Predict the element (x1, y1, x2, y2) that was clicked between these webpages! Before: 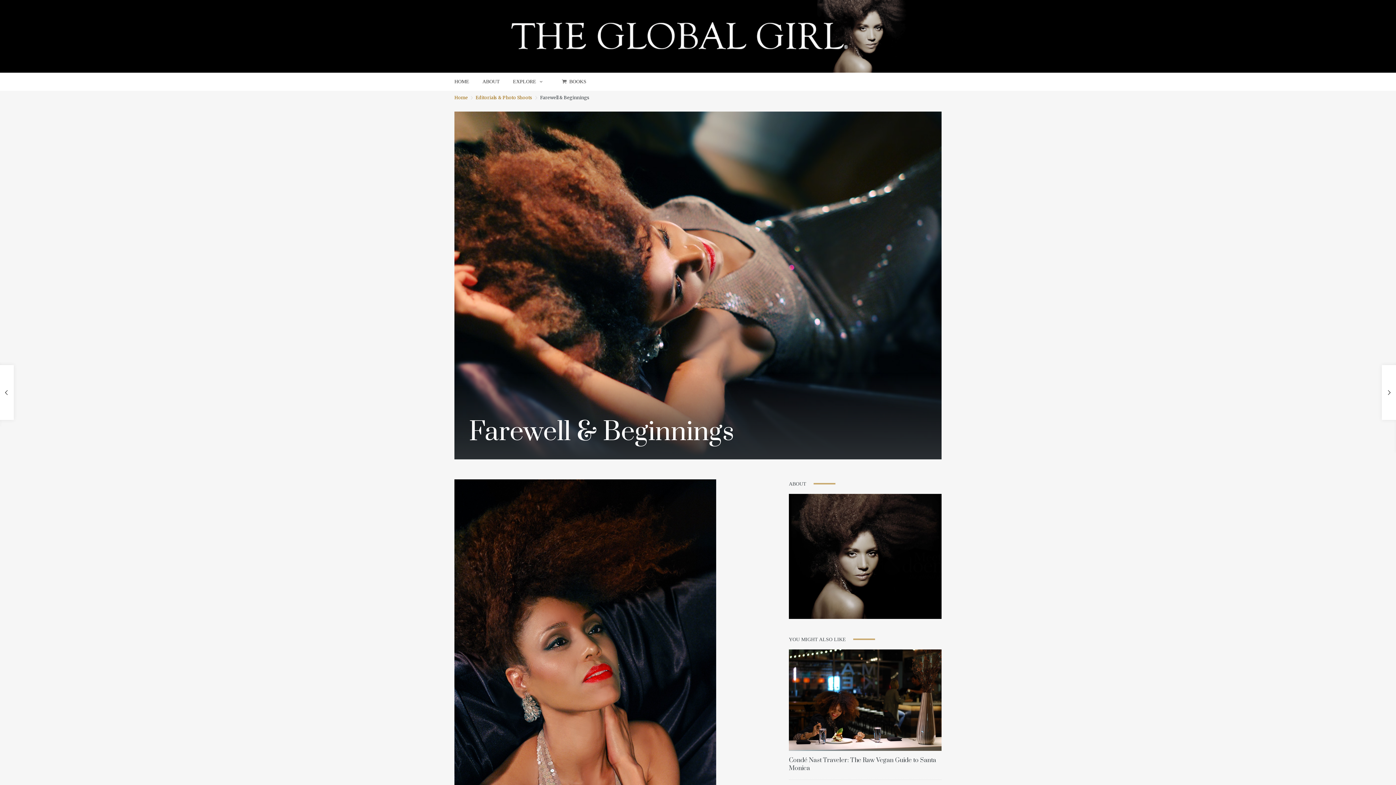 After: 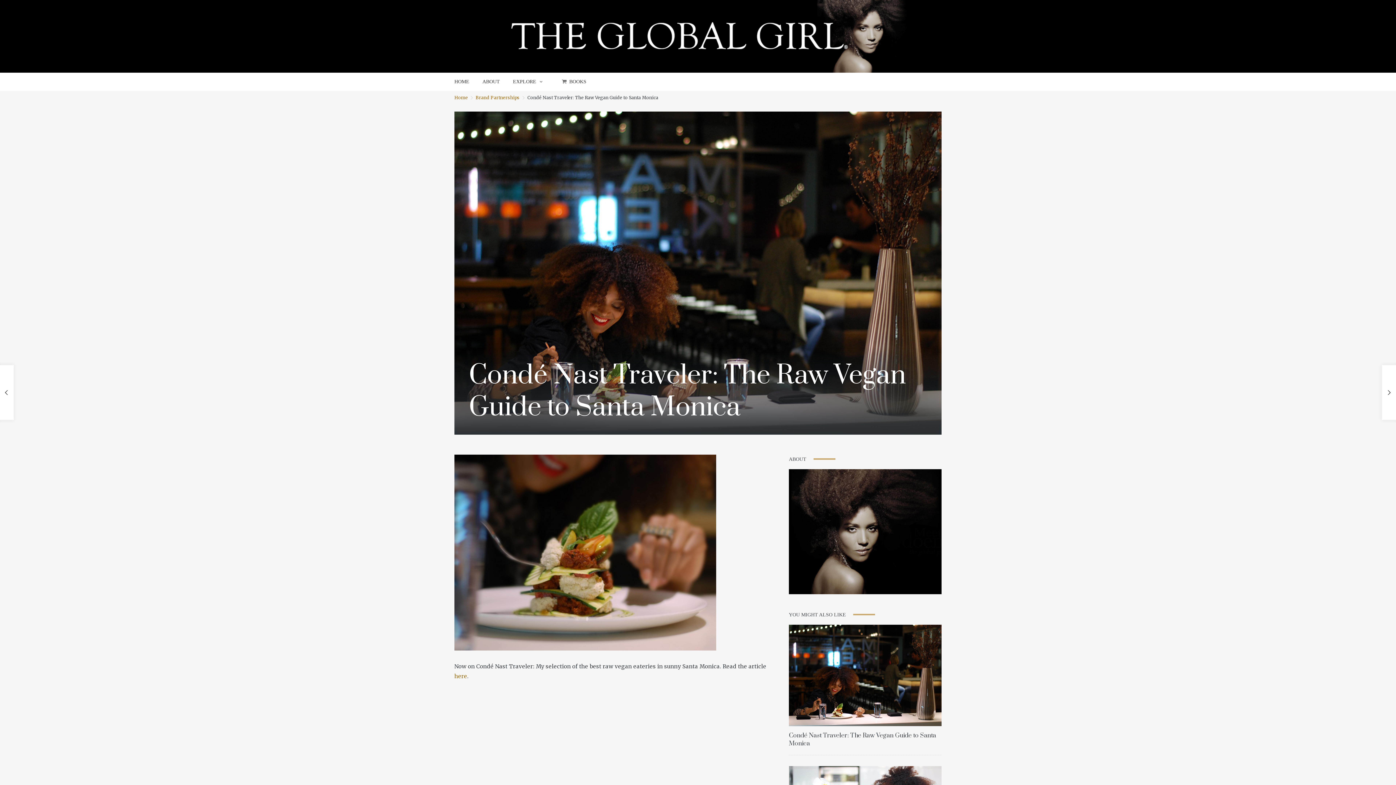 Action: label: Condé Nast Traveler: The Raw Vegan Guide to Santa Monica bbox: (789, 756, 936, 772)